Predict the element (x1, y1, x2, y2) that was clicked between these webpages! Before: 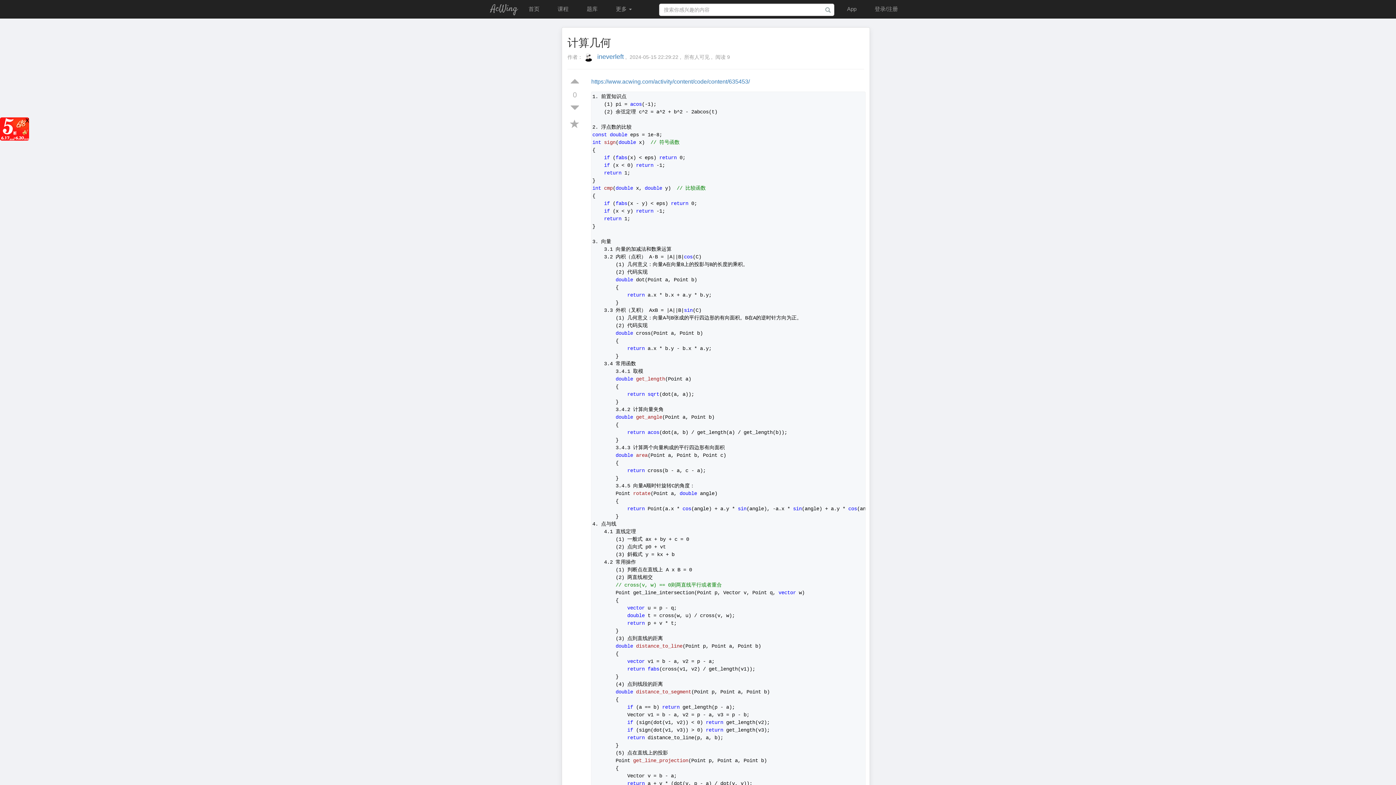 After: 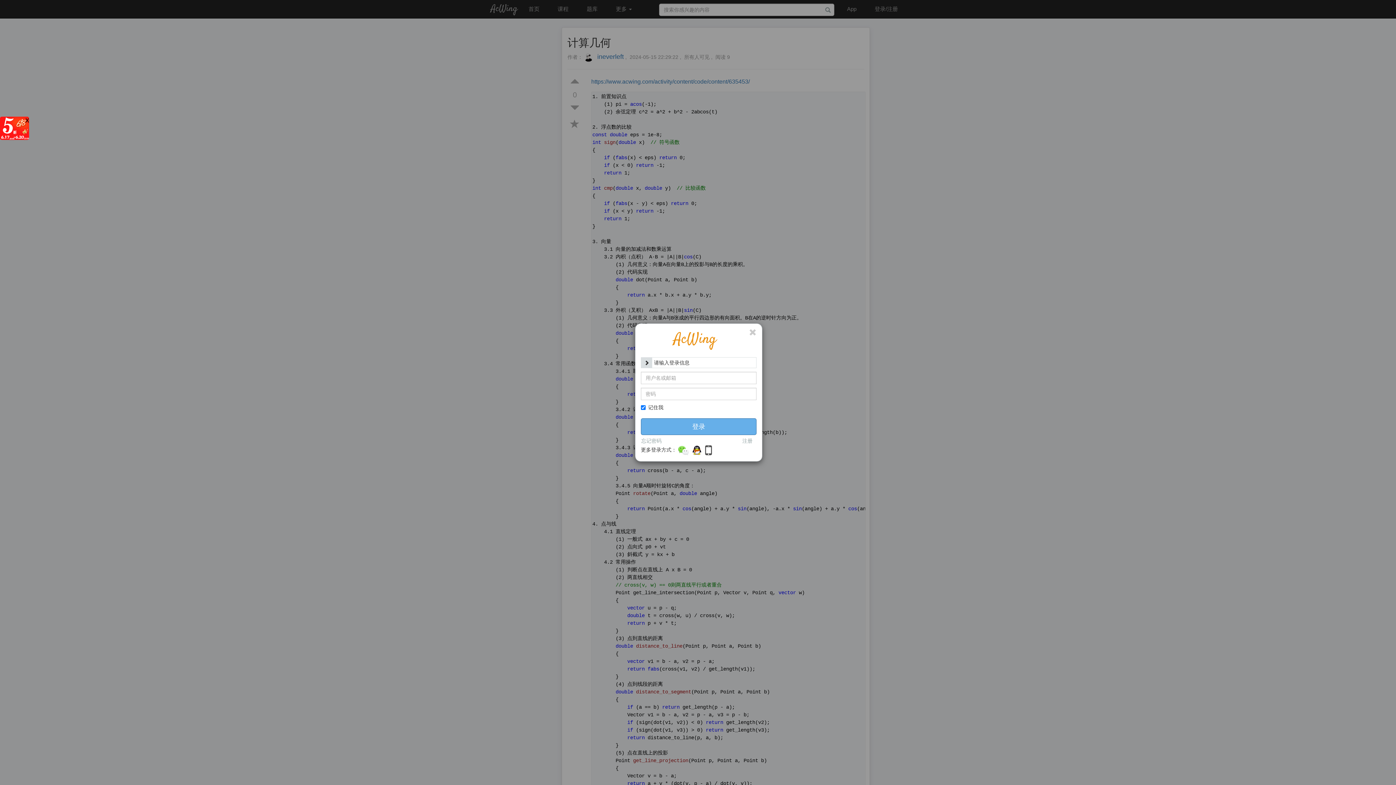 Action: label: 登录/注册 bbox: (869, 0, 903, 18)